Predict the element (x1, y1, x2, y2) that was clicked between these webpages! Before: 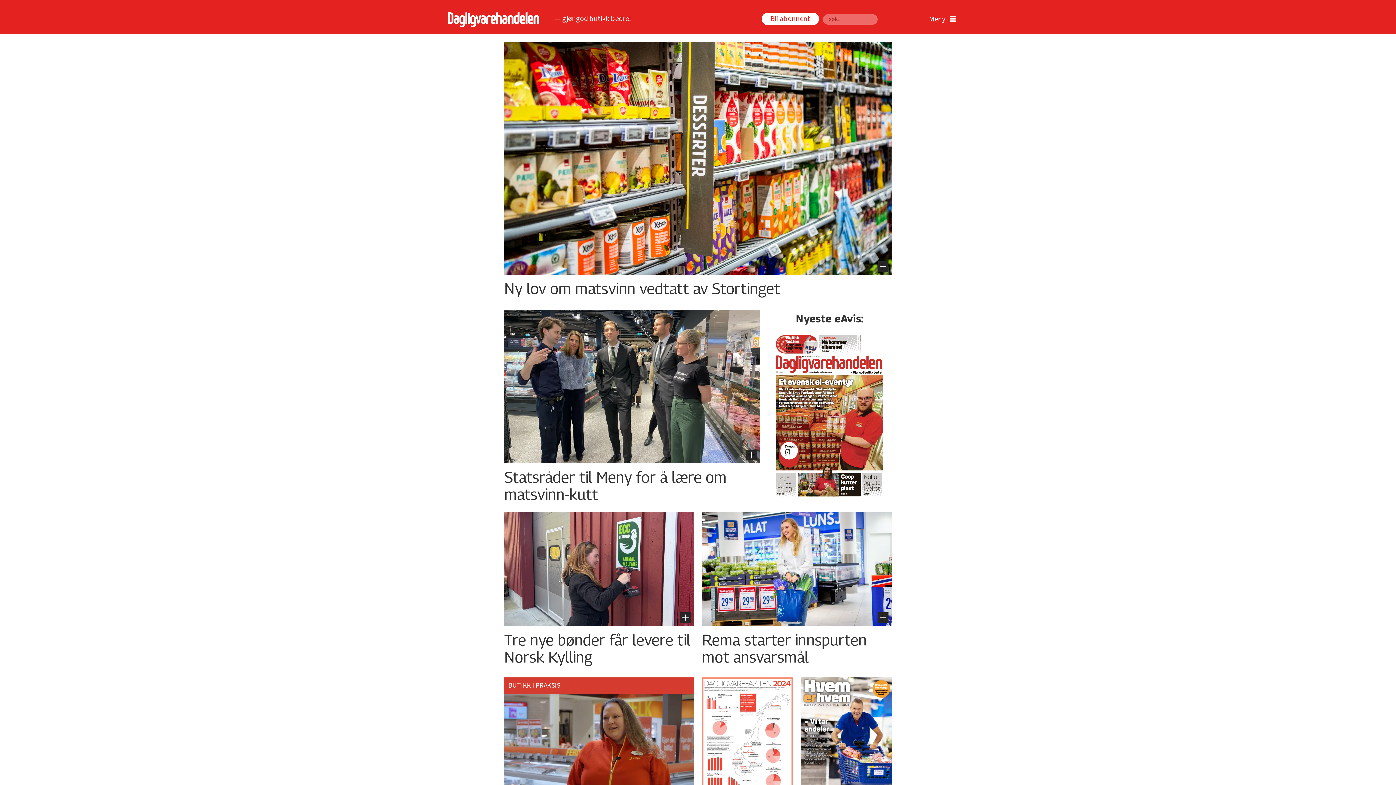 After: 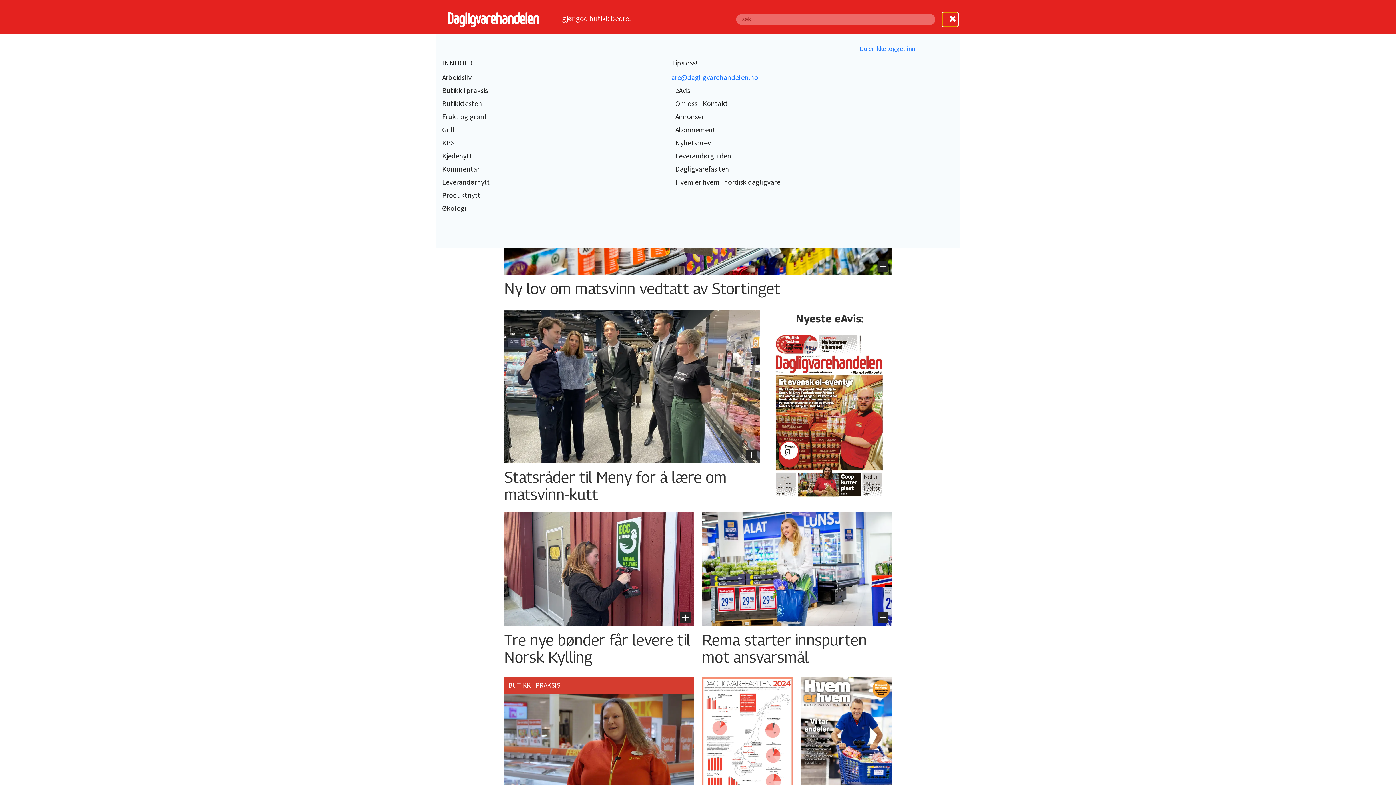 Action: label: Åpen meny bbox: (923, 12, 958, 26)